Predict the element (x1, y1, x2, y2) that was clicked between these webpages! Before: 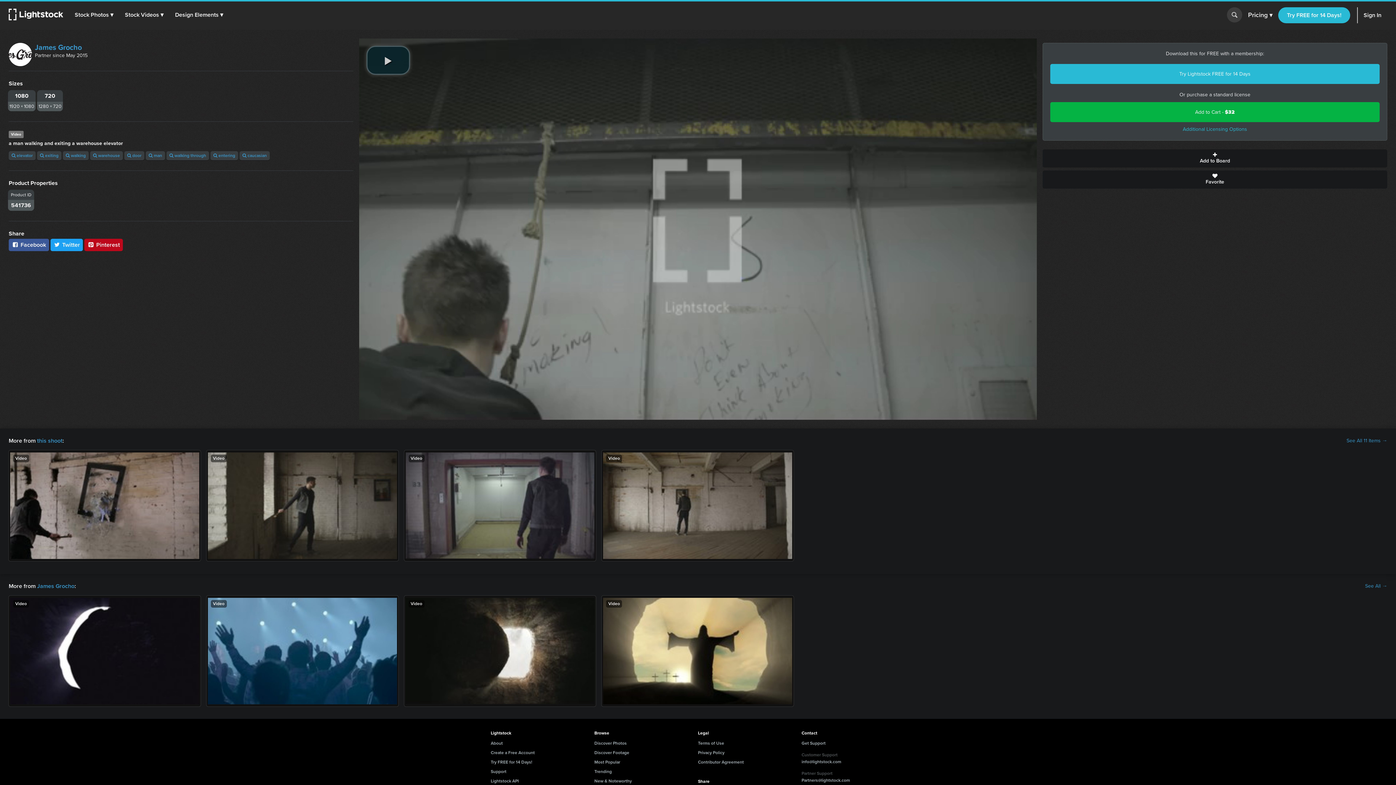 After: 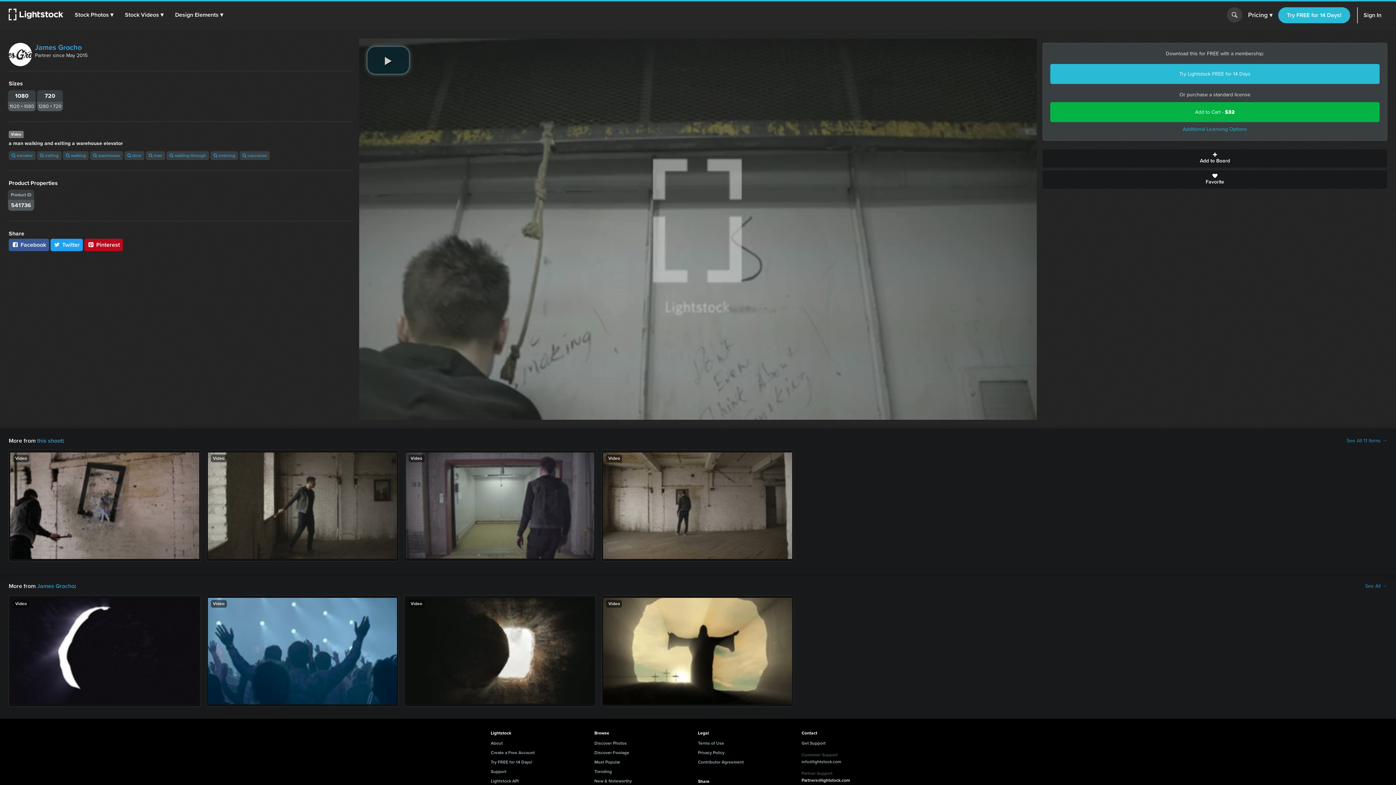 Action: label: Partners@lightstock.com bbox: (801, 777, 850, 784)